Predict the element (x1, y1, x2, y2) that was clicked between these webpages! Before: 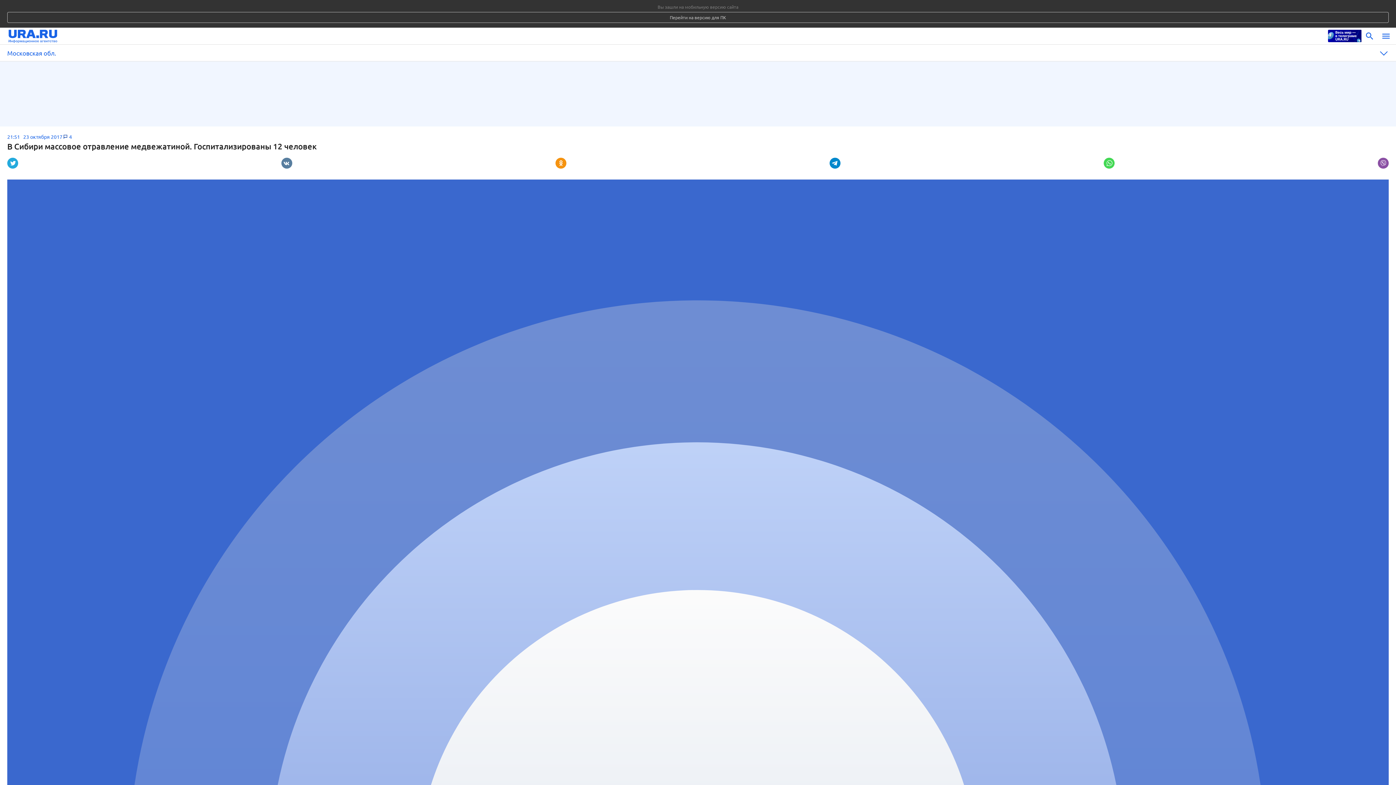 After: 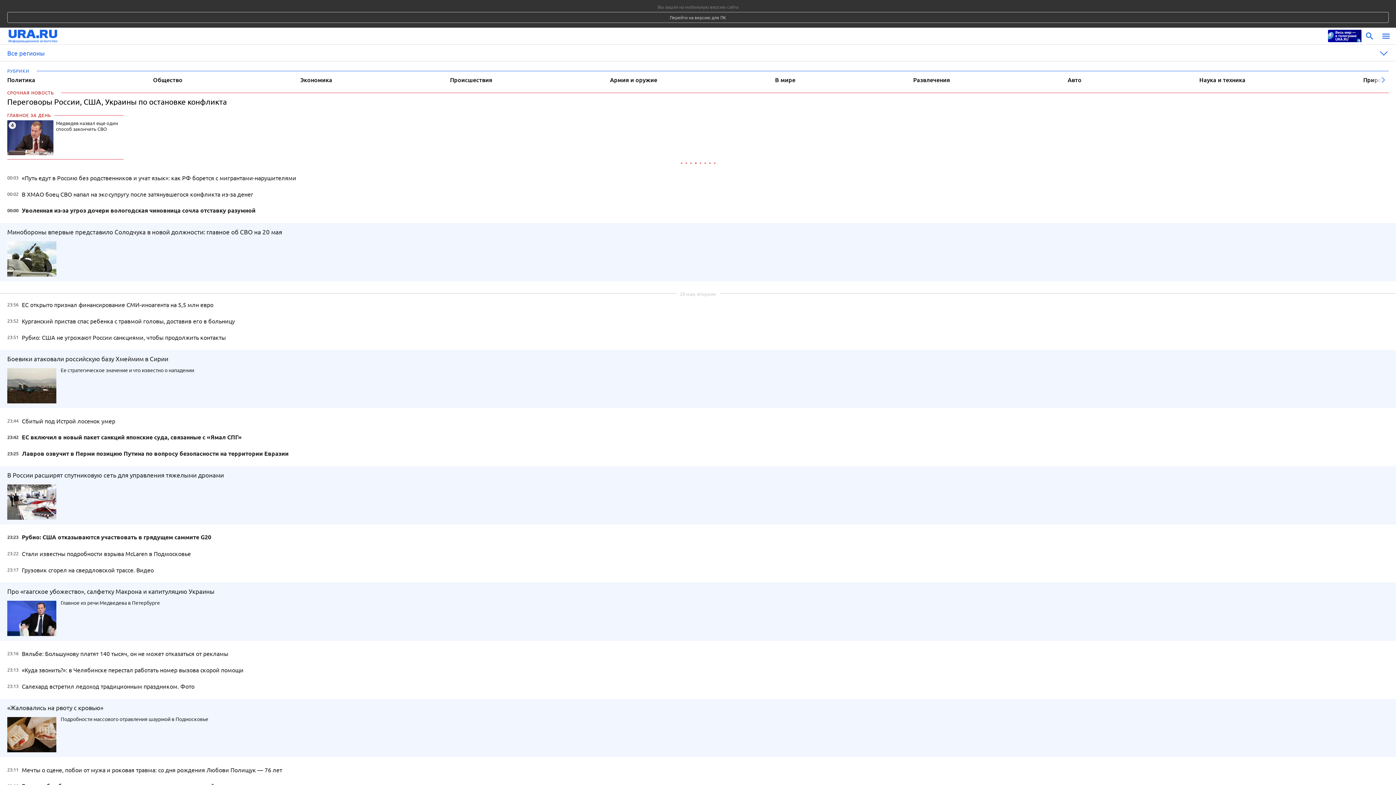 Action: bbox: (8, 28, 1324, 44)